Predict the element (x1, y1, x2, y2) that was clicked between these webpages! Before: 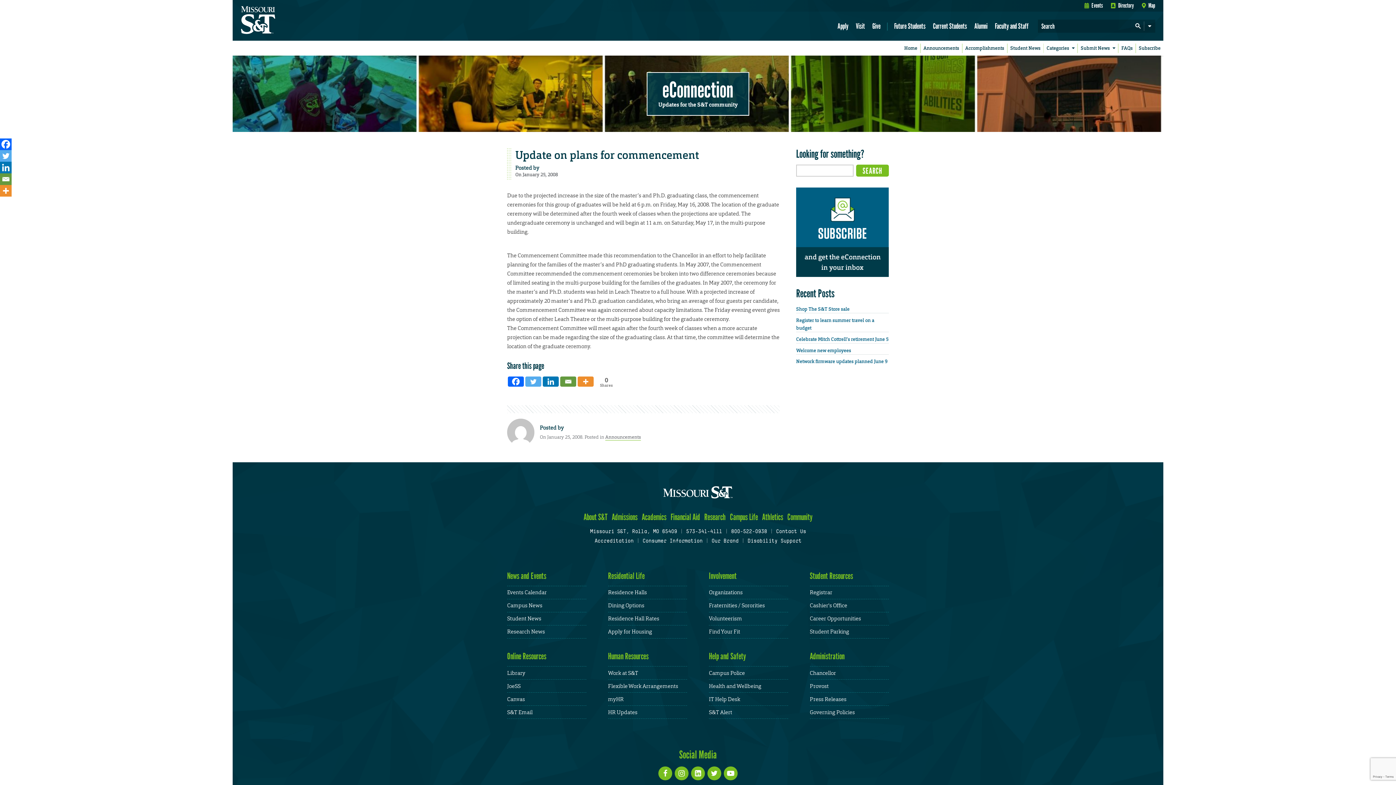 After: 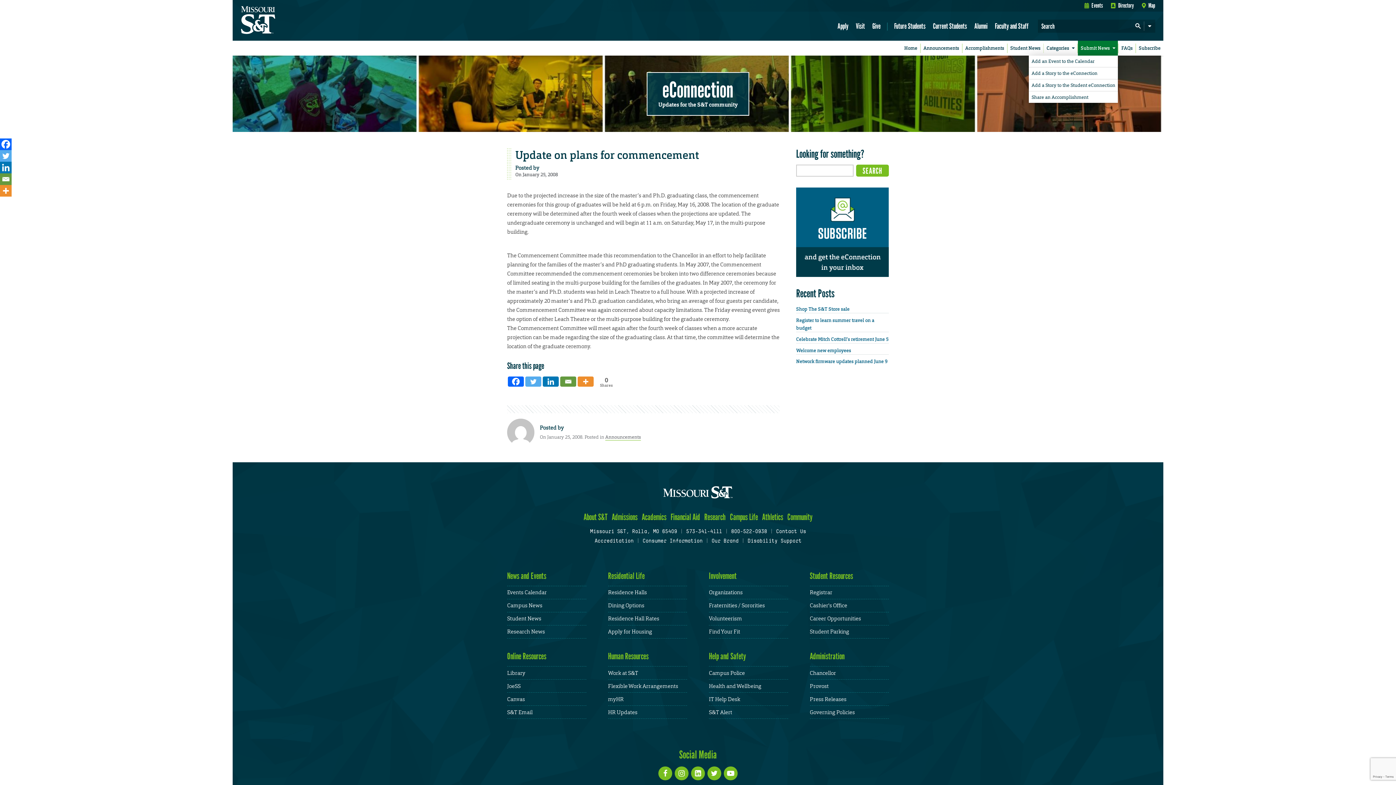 Action: label: Submit News bbox: (1078, 40, 1118, 55)